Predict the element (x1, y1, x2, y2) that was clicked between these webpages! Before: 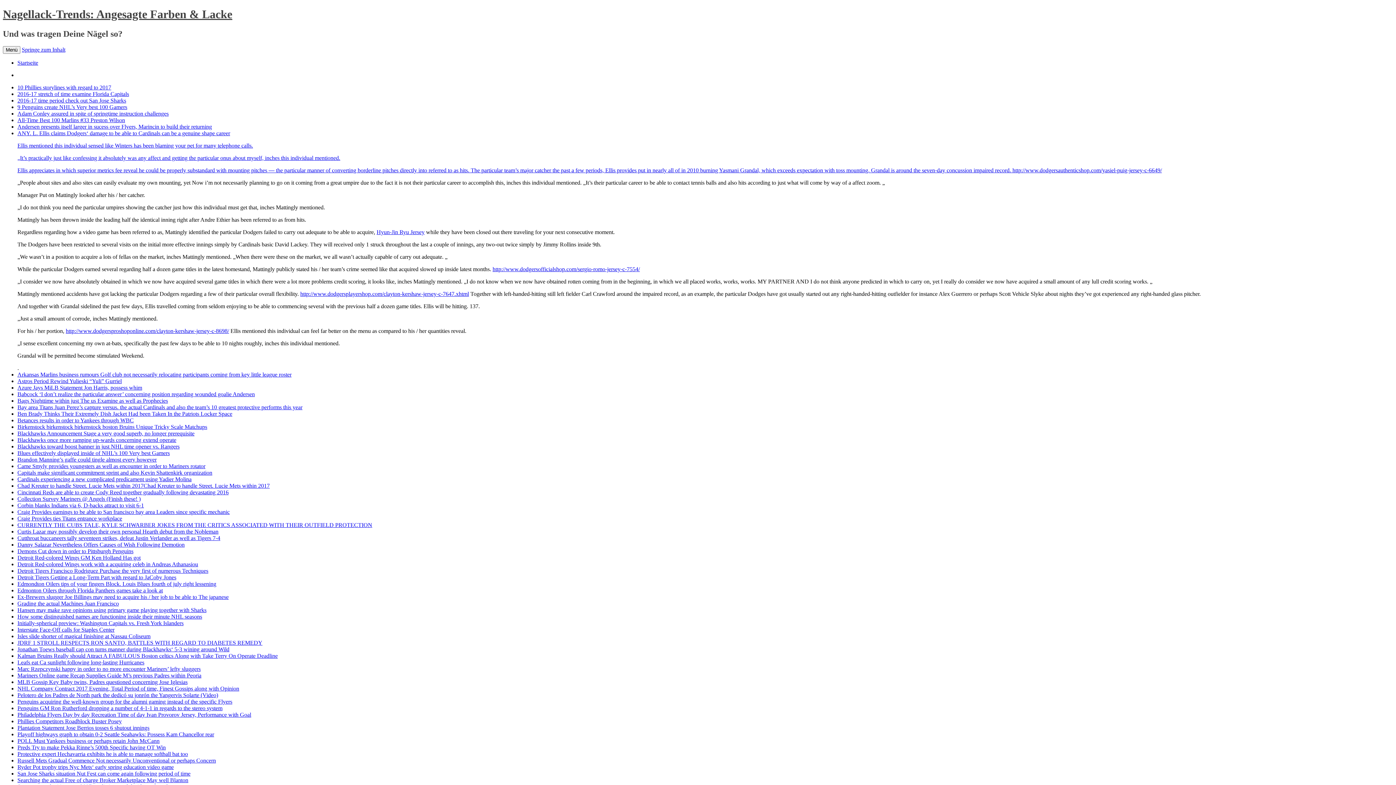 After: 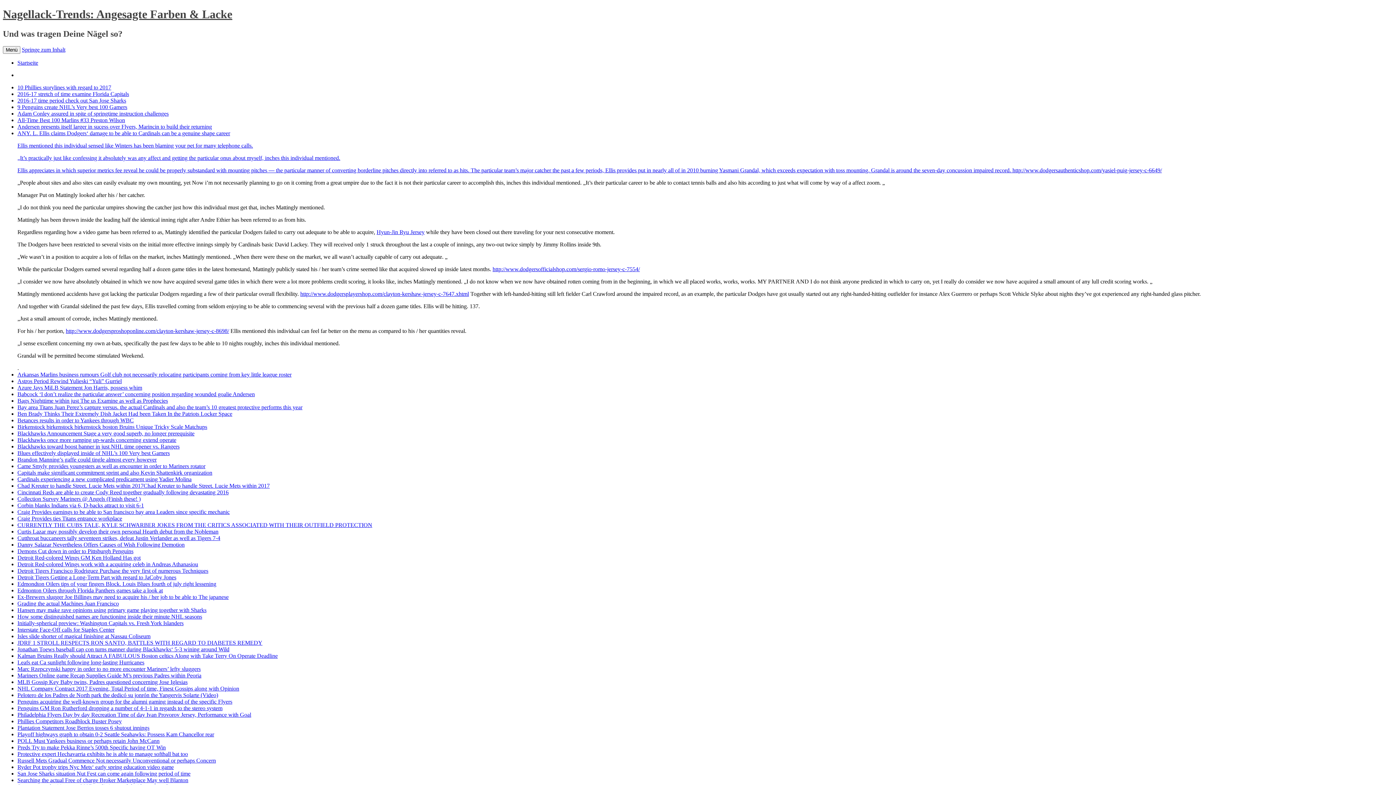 Action: label: Initially-spherical preview: Washington Capitals vs. Fresh York Islanders bbox: (17, 620, 183, 626)